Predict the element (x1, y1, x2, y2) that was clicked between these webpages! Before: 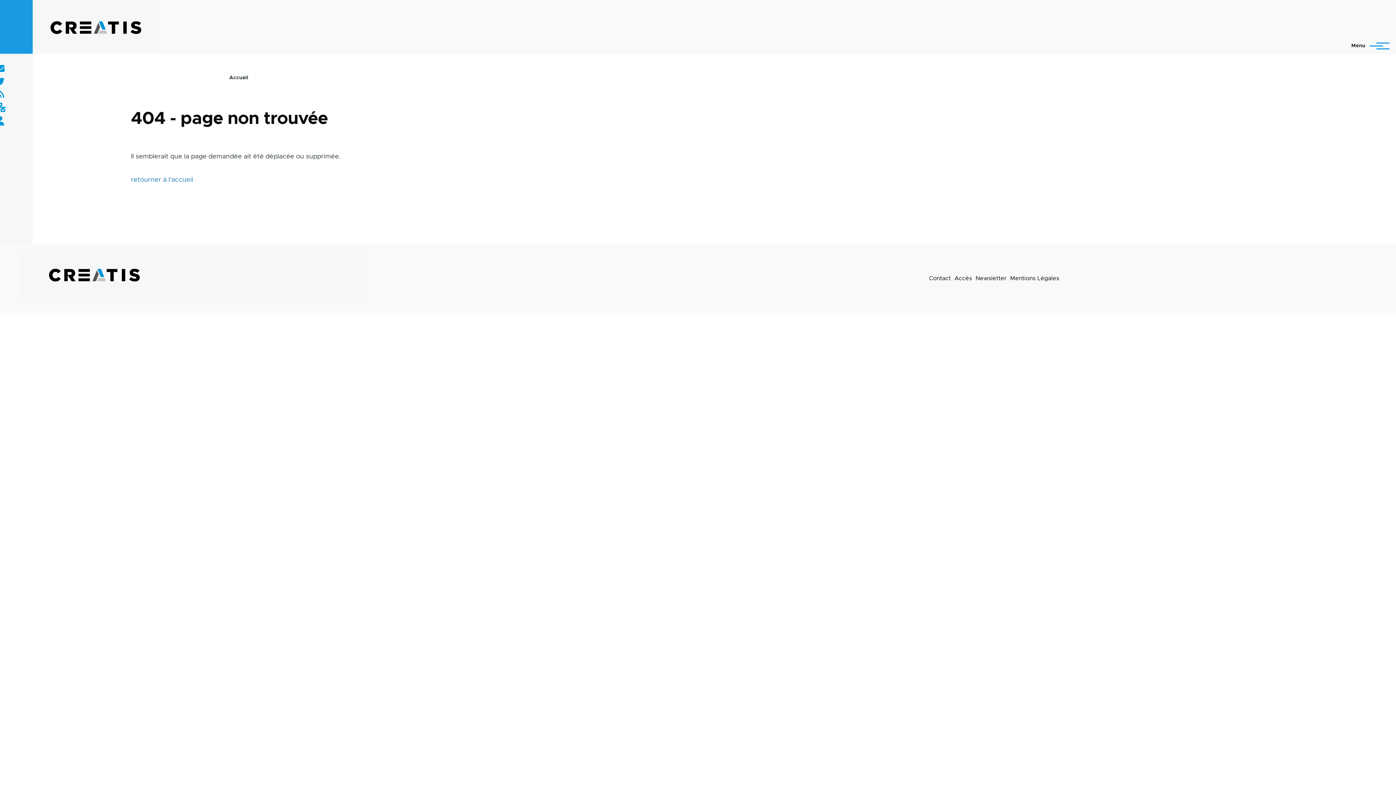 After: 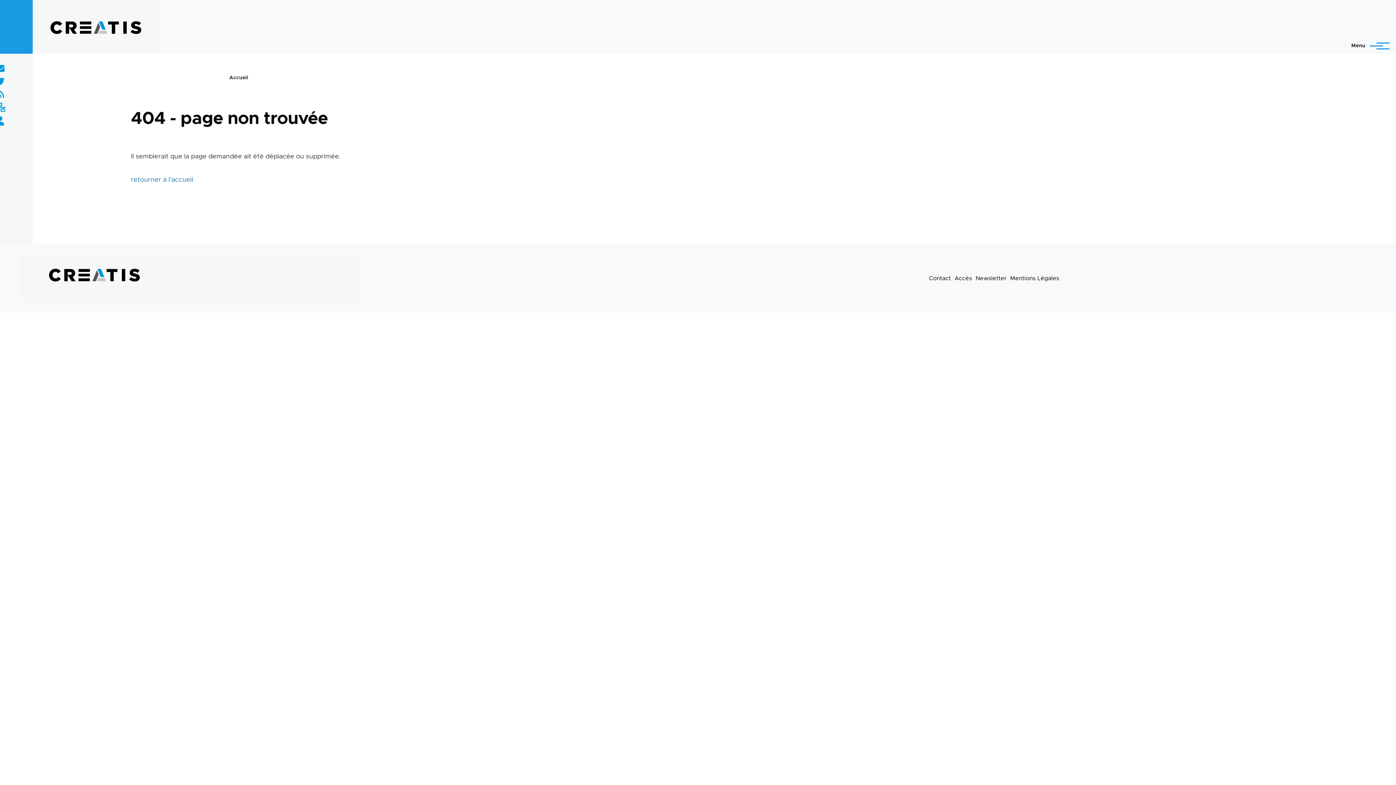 Action: bbox: (-5, 103, 5, 112)